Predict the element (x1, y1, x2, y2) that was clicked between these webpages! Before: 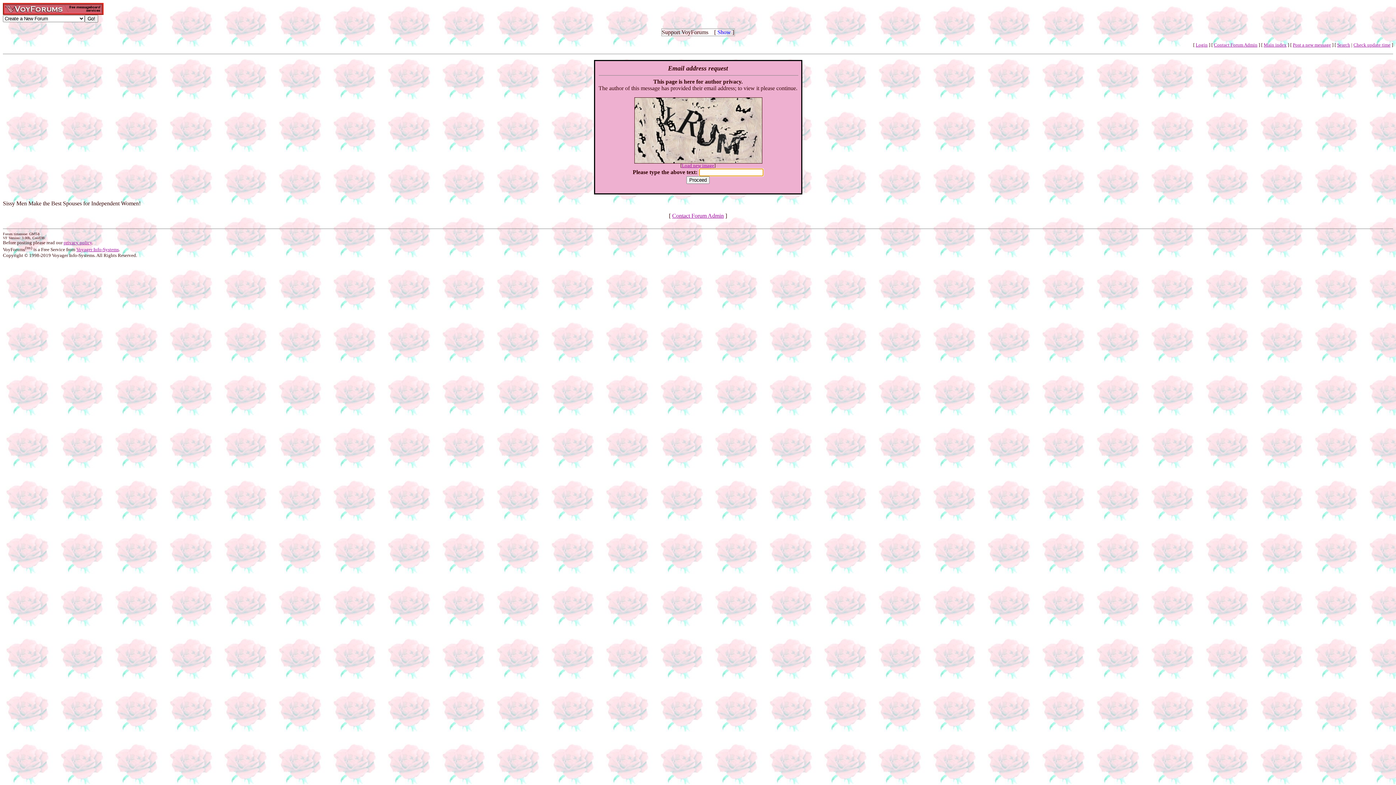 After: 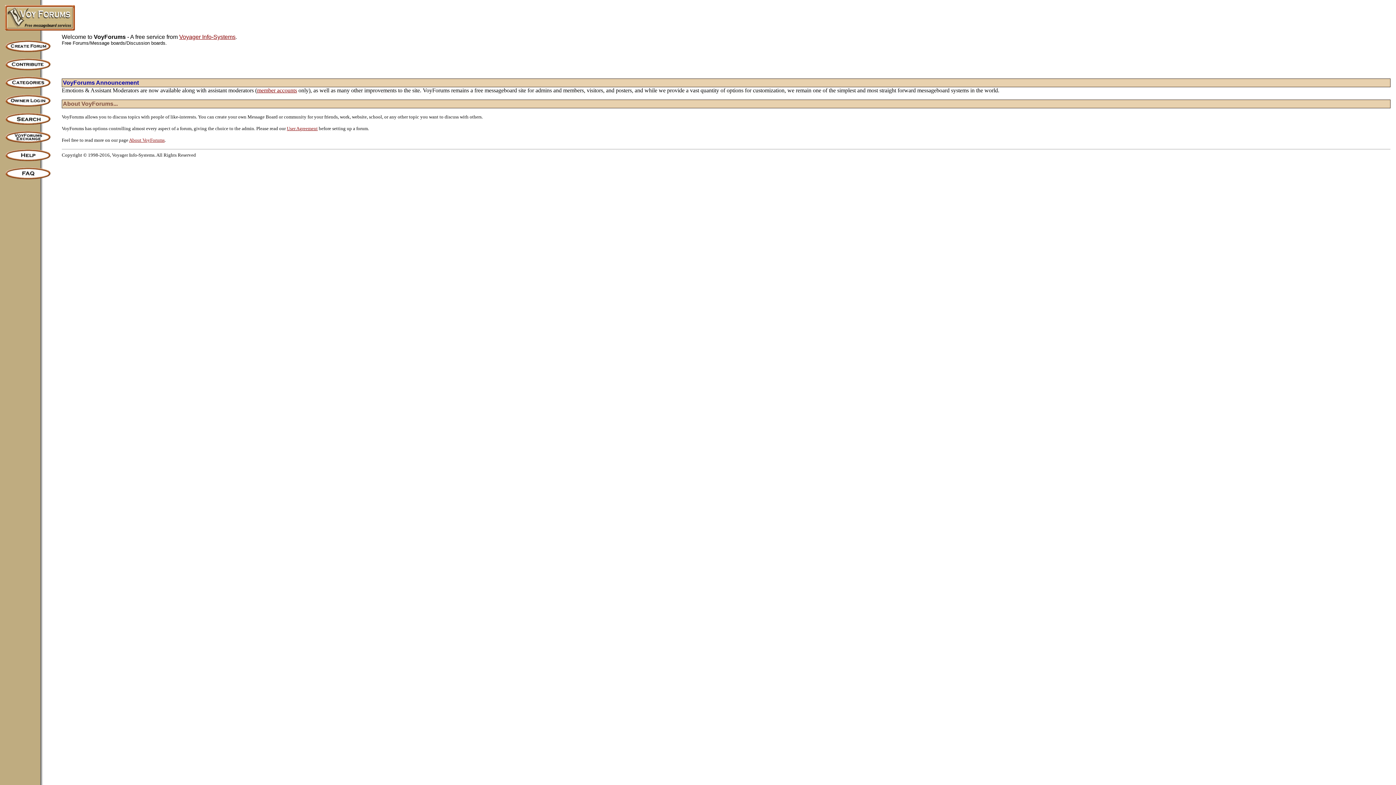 Action: bbox: (2, 9, 103, 16)